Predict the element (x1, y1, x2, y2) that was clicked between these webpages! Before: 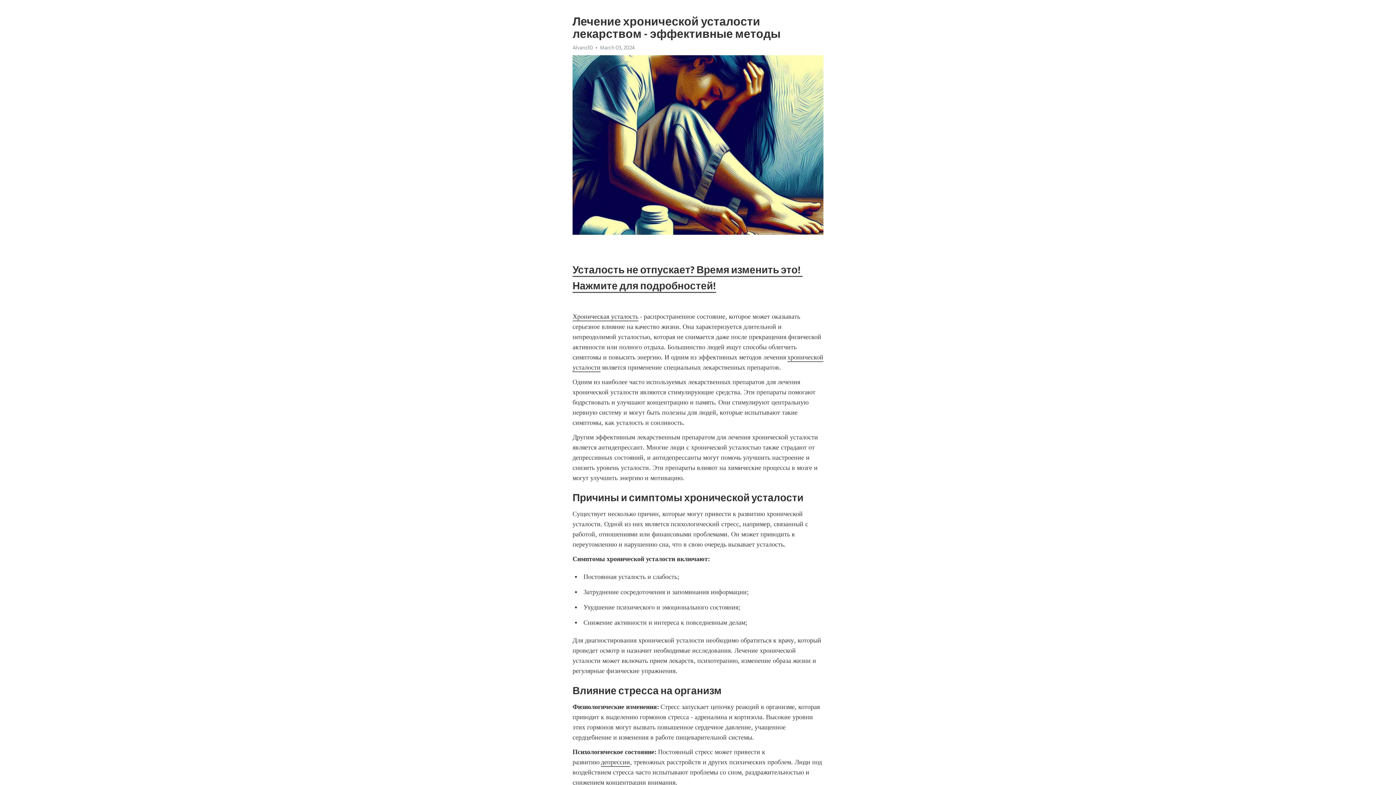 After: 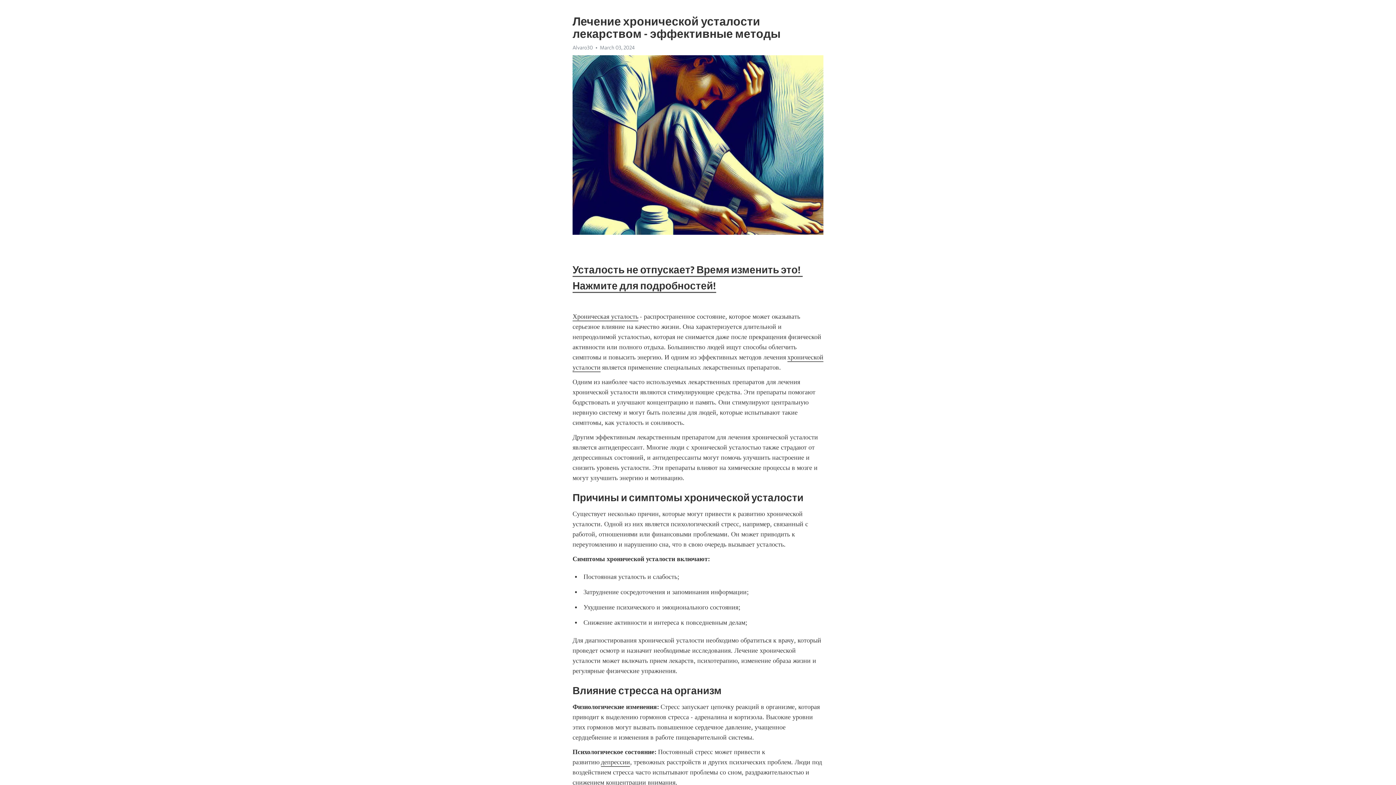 Action: bbox: (572, 44, 593, 50) label: Alvaro30